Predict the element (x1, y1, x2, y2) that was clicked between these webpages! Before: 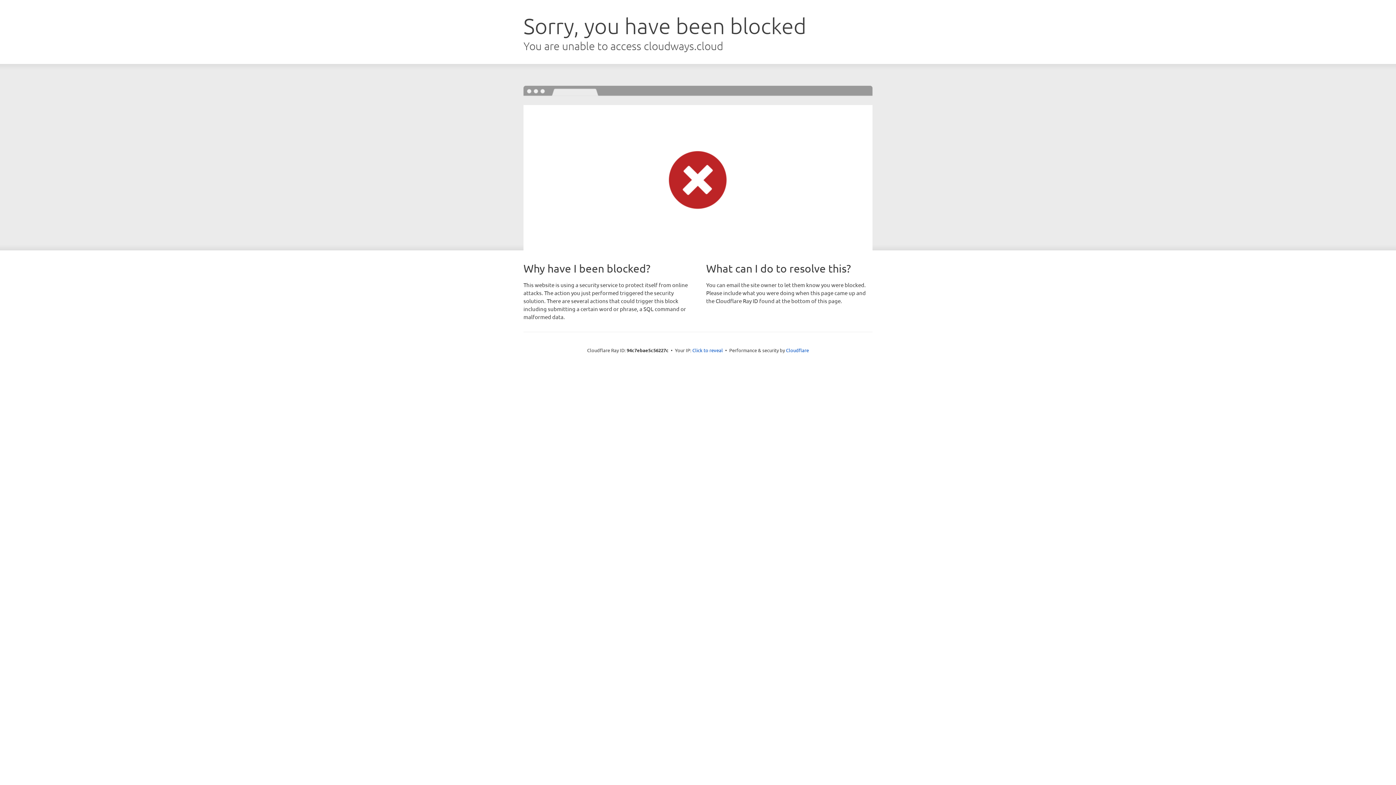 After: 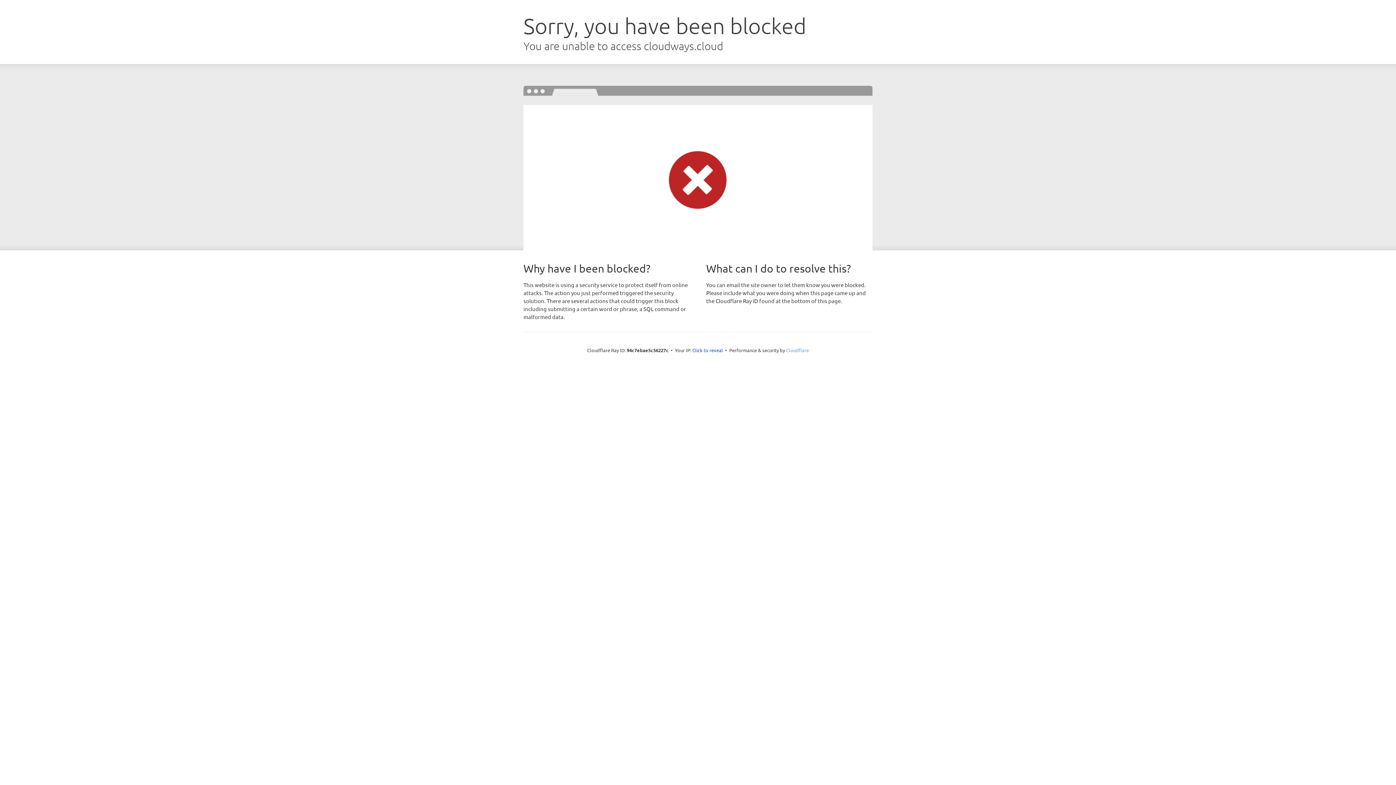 Action: label: Cloudflare bbox: (786, 347, 809, 353)